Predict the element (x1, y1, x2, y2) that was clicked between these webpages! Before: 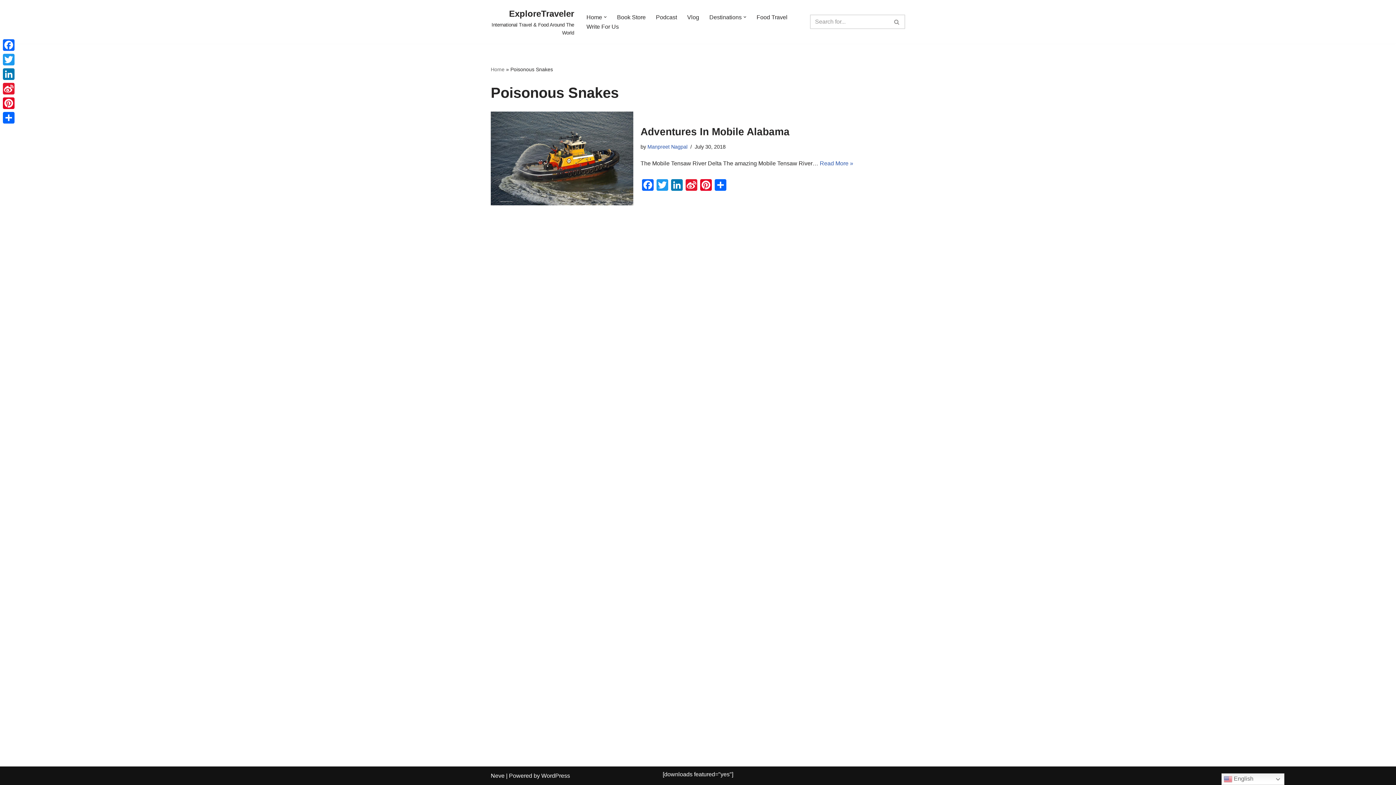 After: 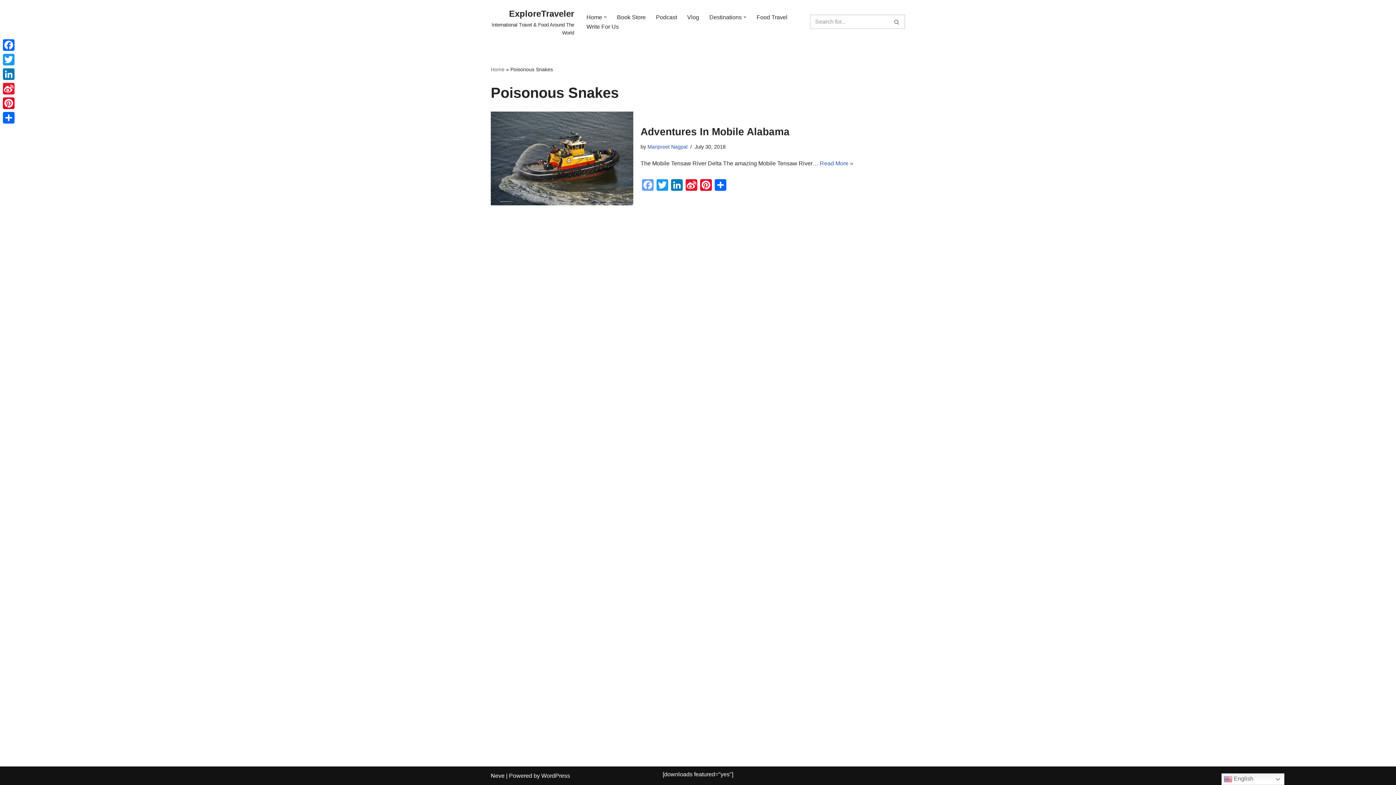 Action: bbox: (640, 179, 655, 192) label: Facebook